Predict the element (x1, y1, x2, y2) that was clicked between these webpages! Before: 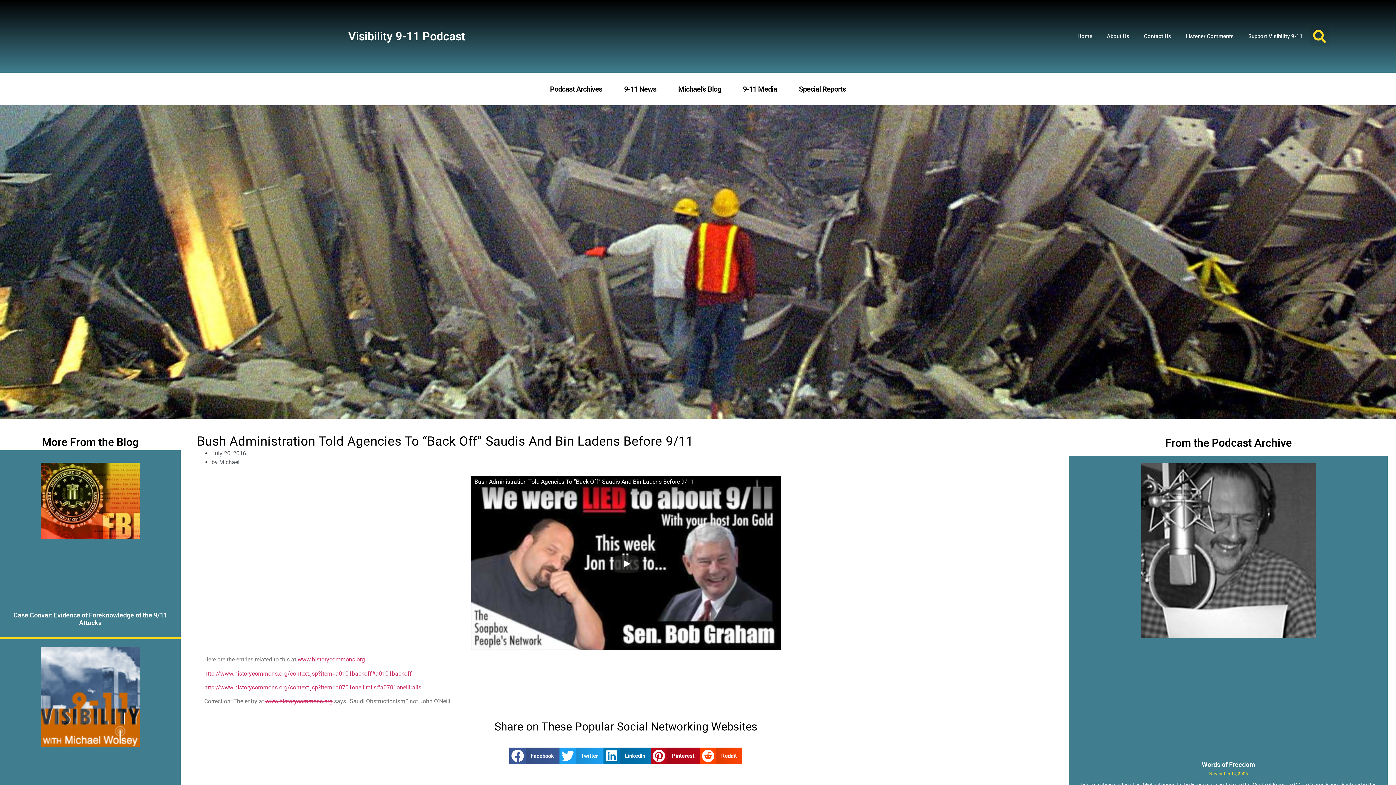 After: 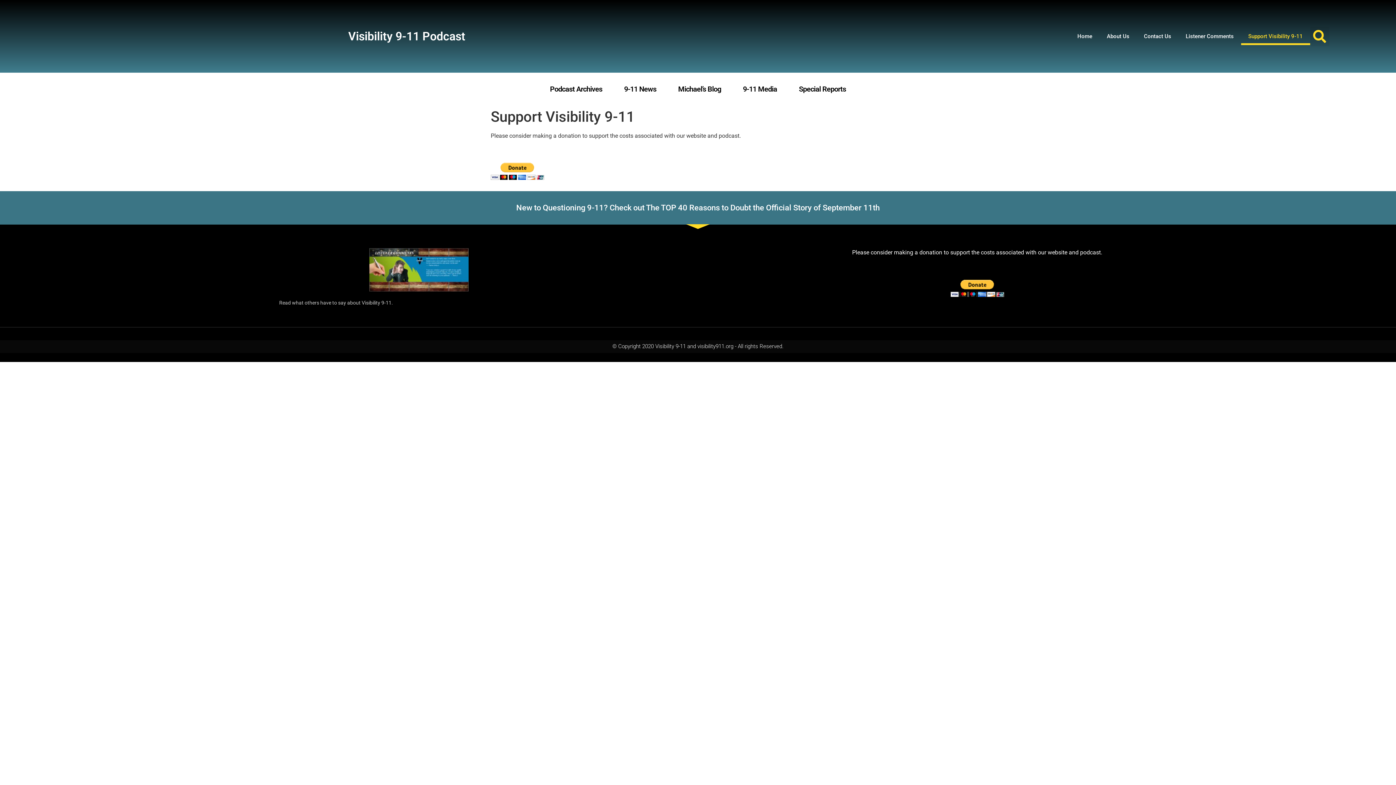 Action: label: Support Visibility 9-11 bbox: (1241, 27, 1310, 45)